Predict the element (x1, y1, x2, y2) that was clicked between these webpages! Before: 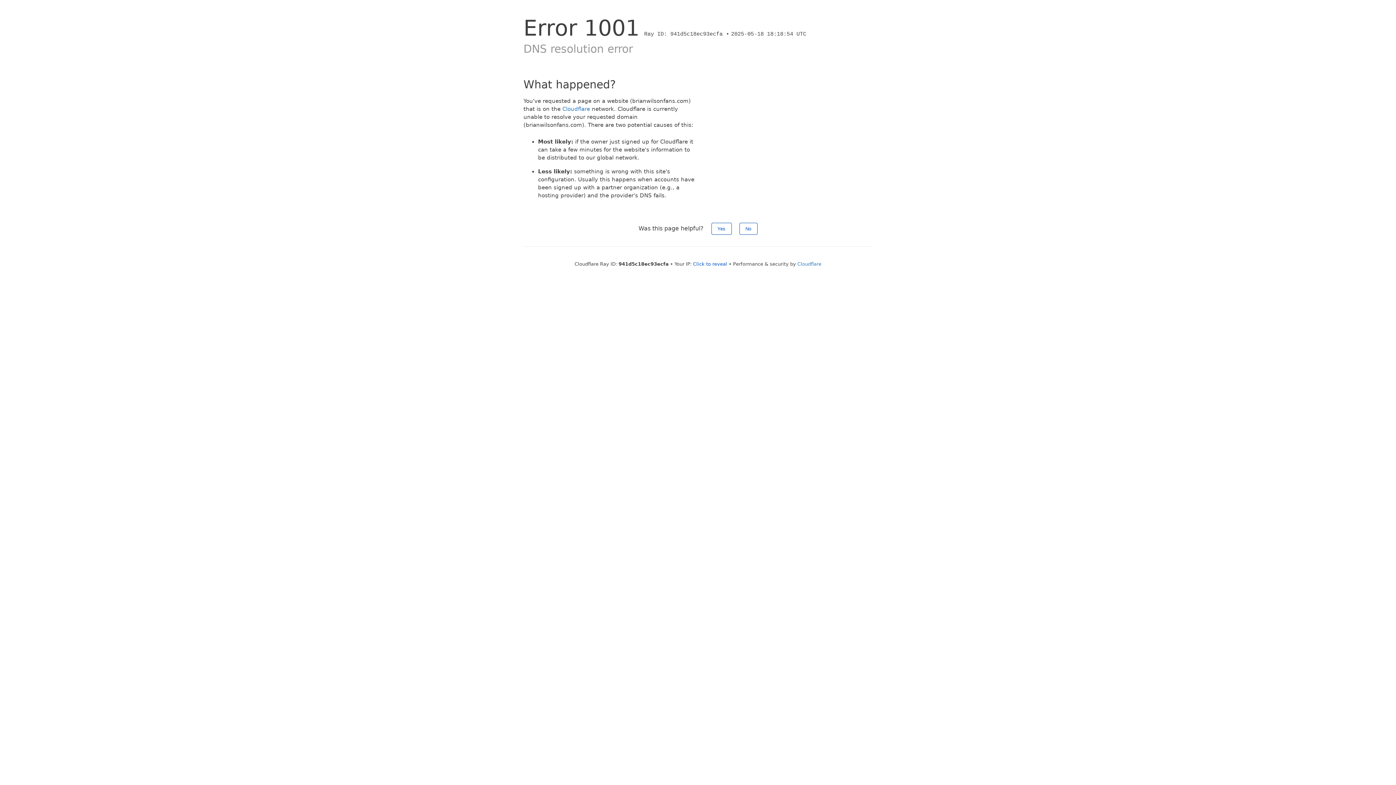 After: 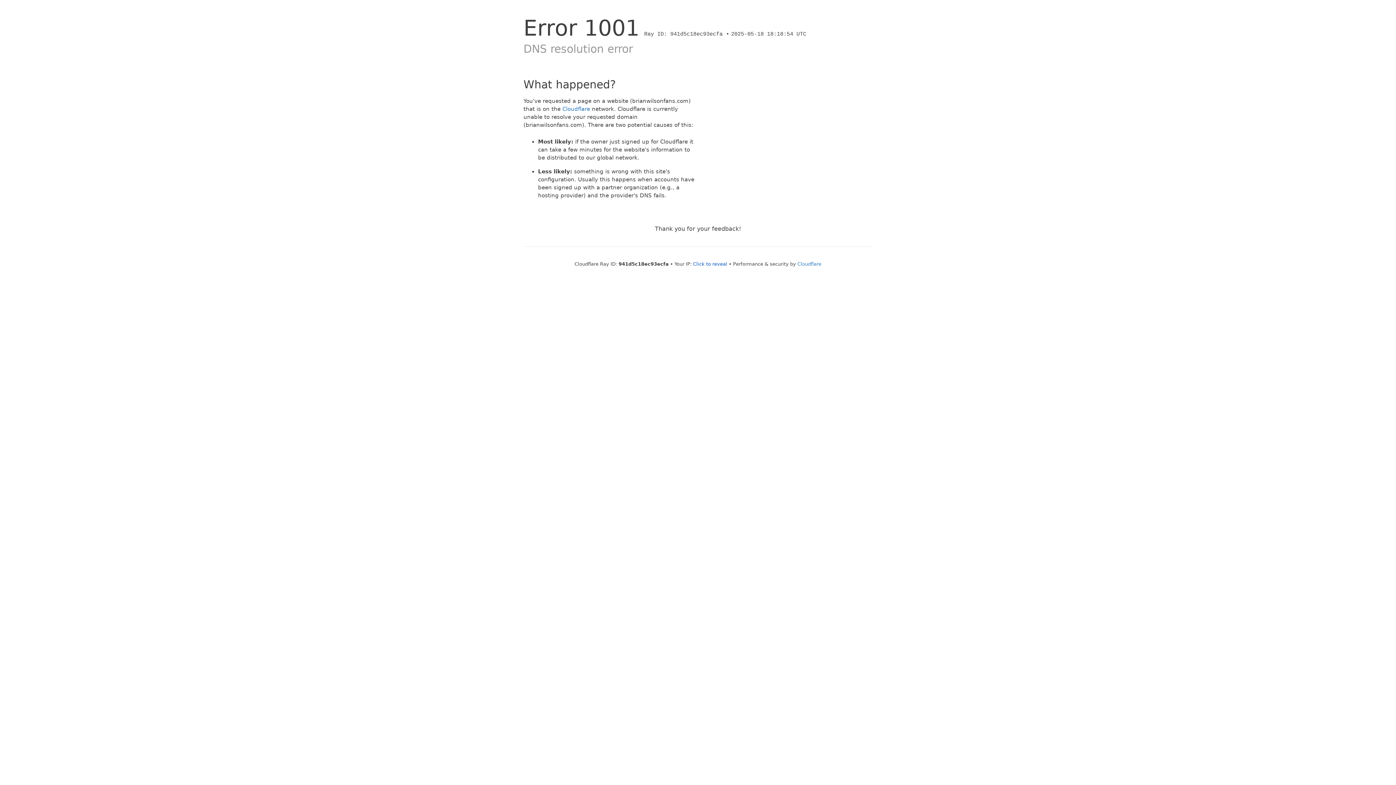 Action: bbox: (711, 222, 731, 234) label: Yes